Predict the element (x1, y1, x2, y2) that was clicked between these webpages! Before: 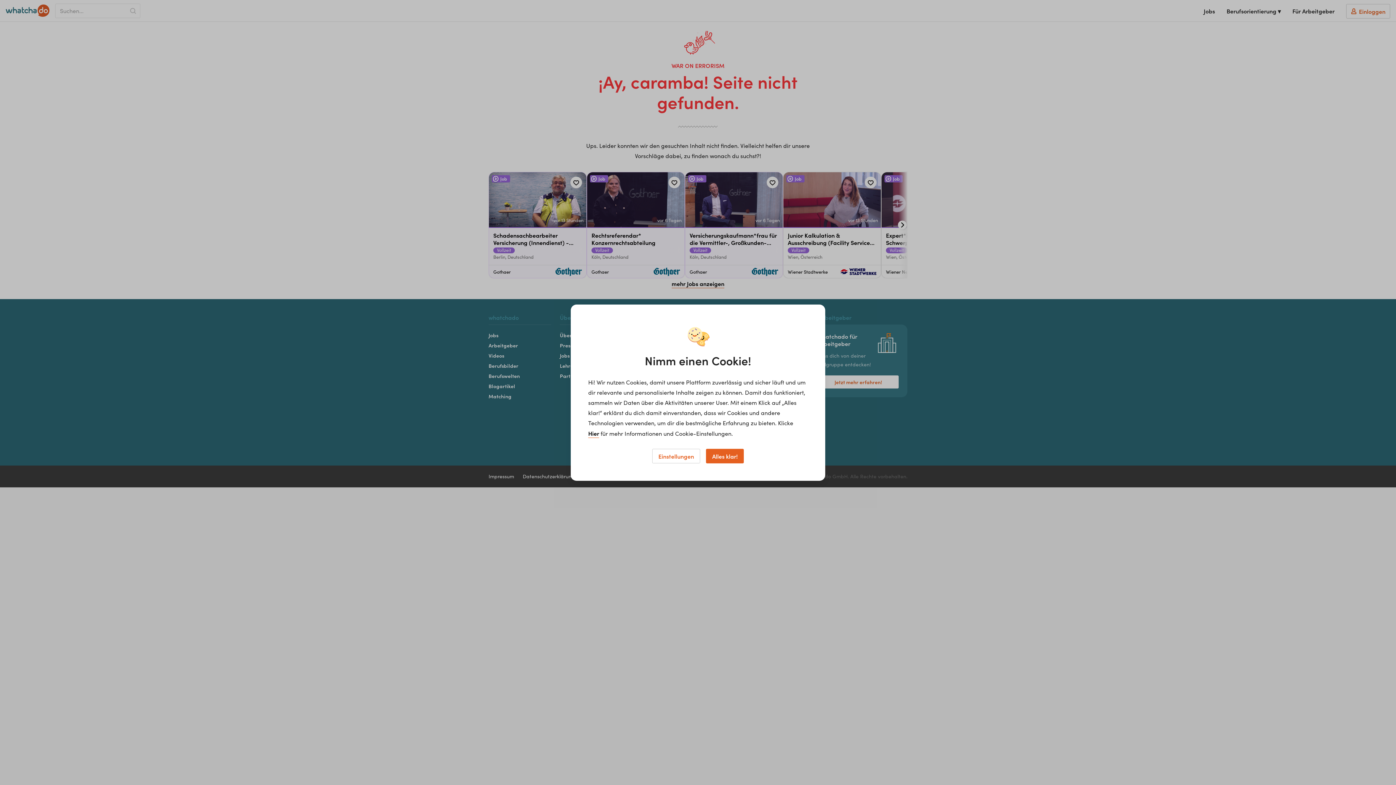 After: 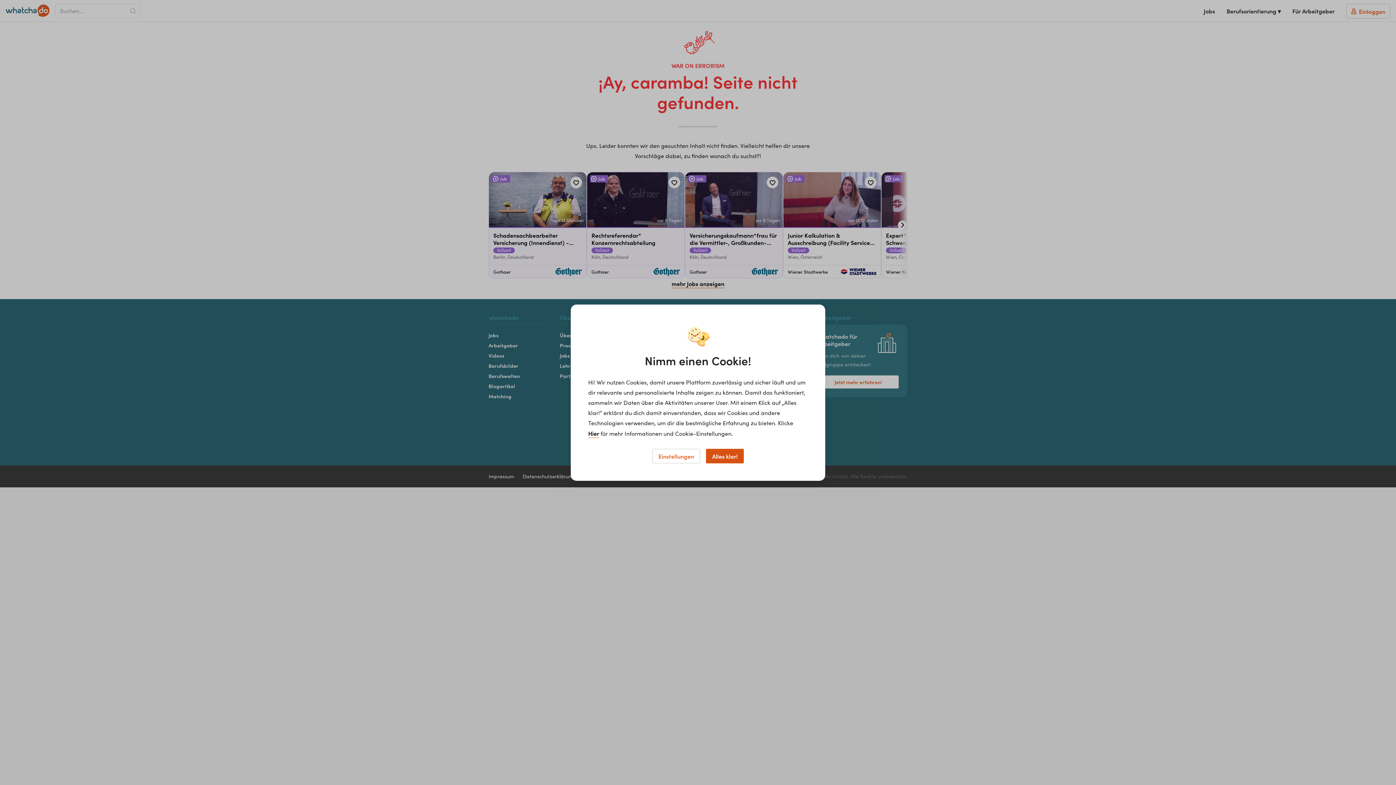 Action: bbox: (706, 448, 744, 463) label: Alles klar!